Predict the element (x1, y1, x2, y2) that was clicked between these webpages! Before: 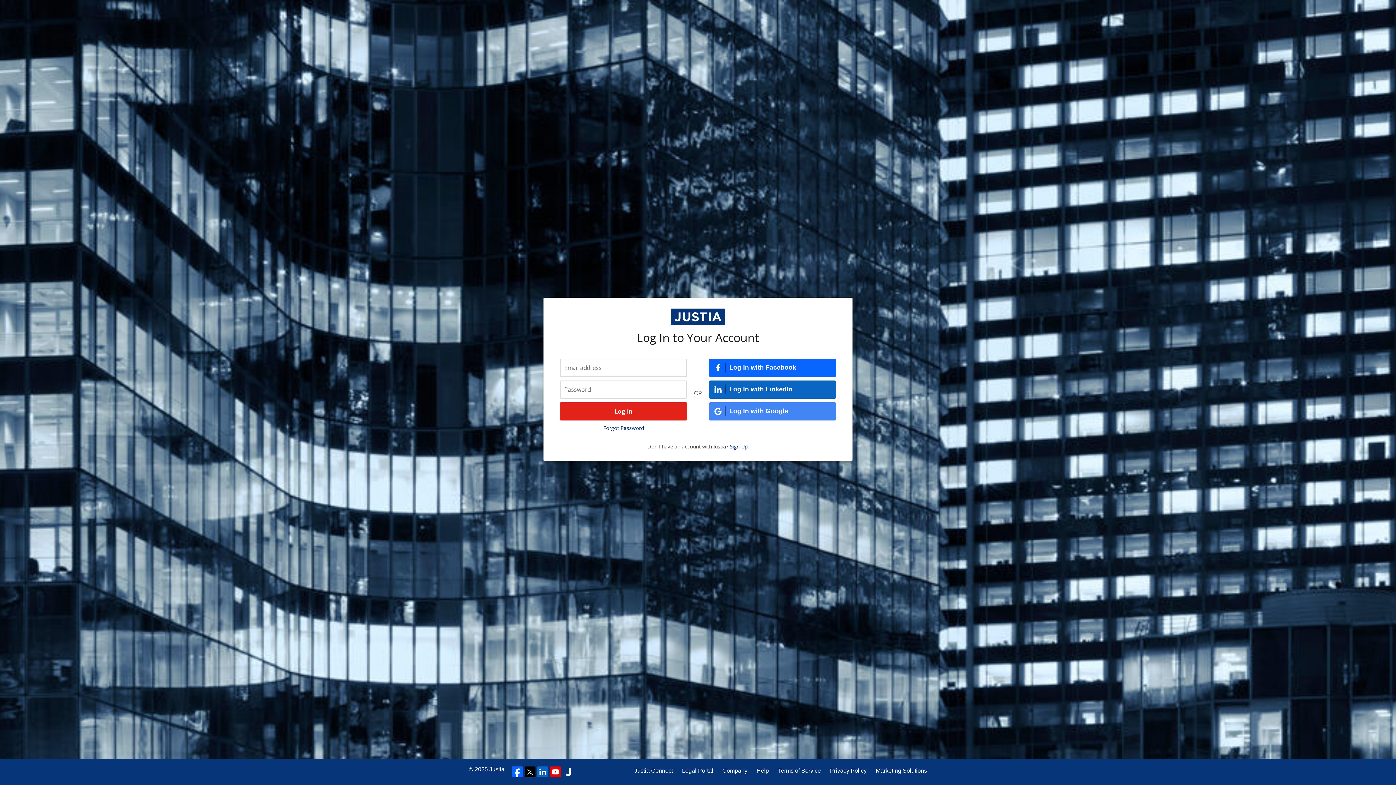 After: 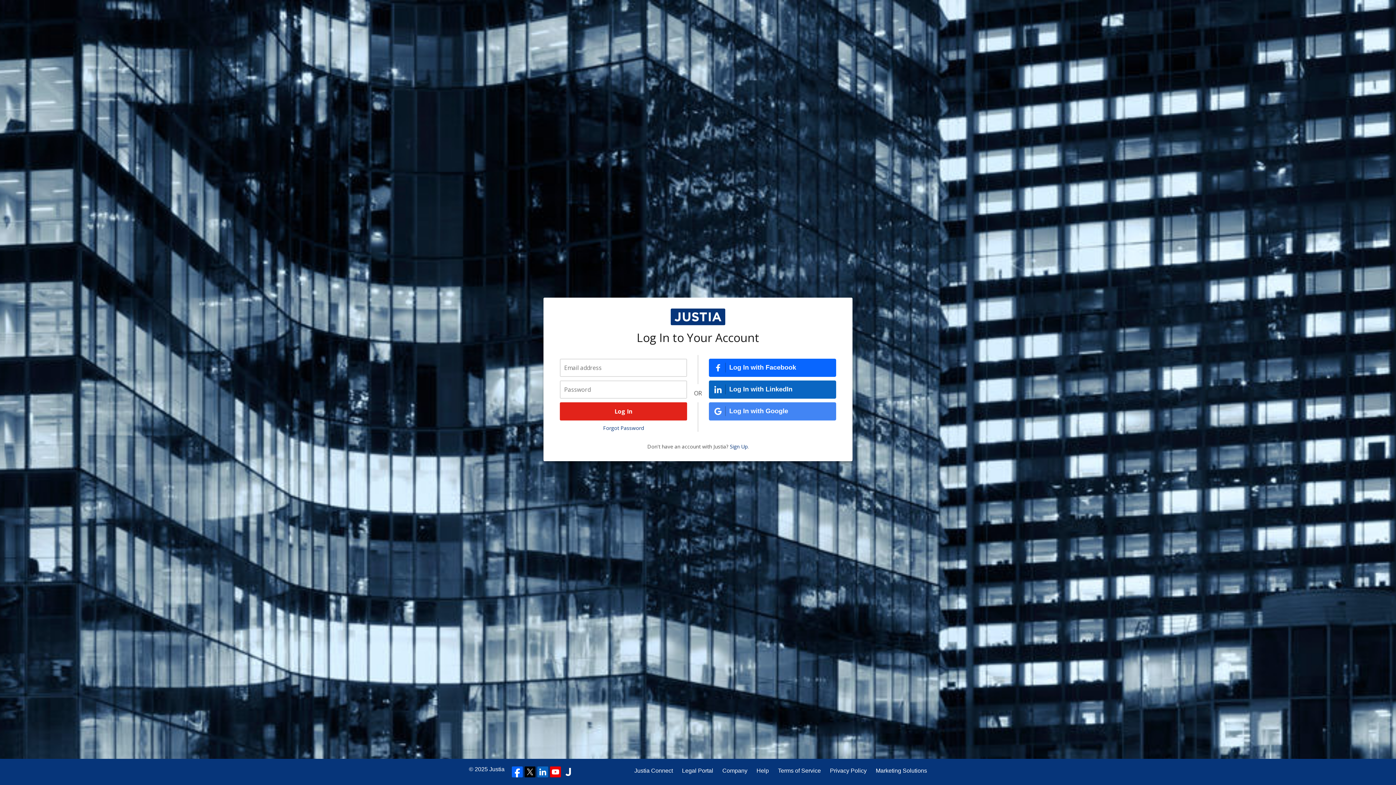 Action: bbox: (550, 766, 561, 777)